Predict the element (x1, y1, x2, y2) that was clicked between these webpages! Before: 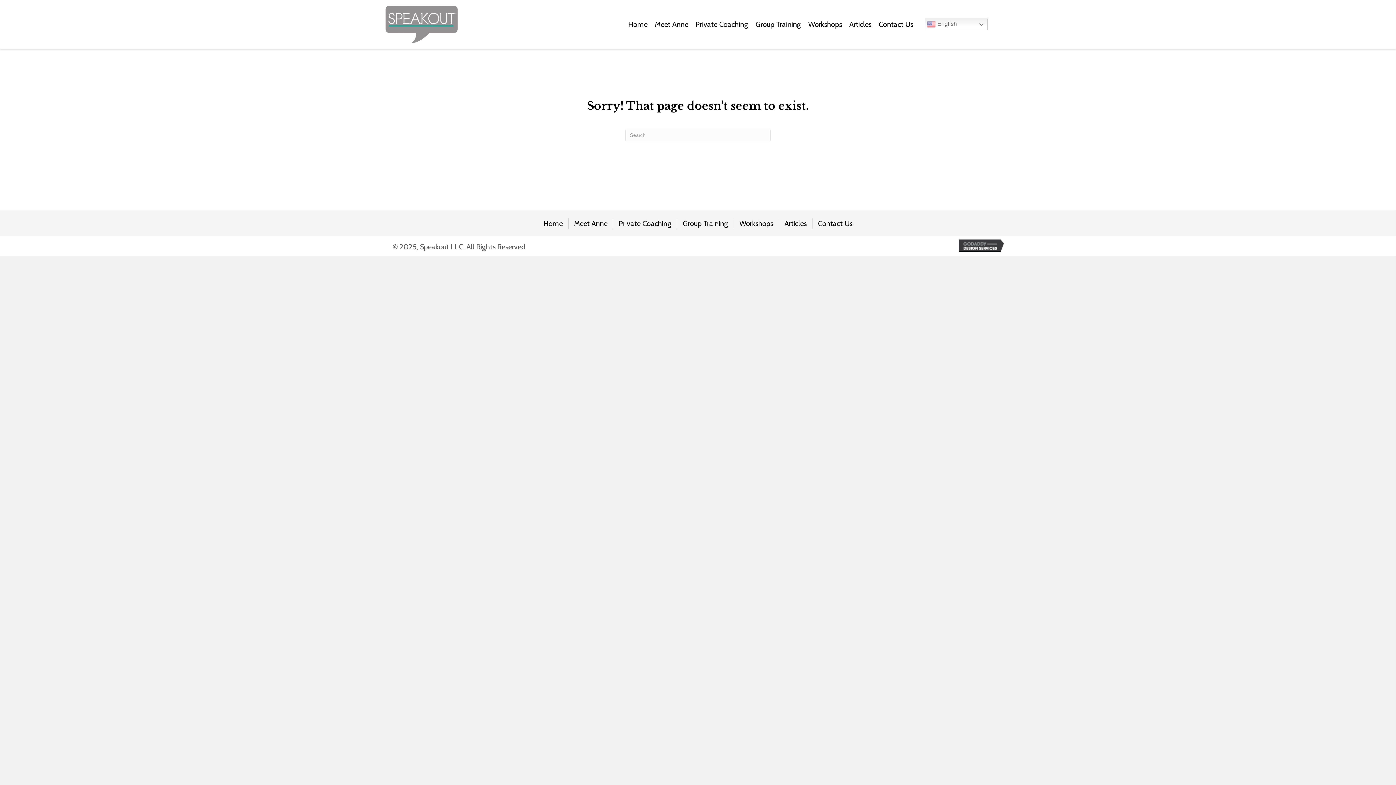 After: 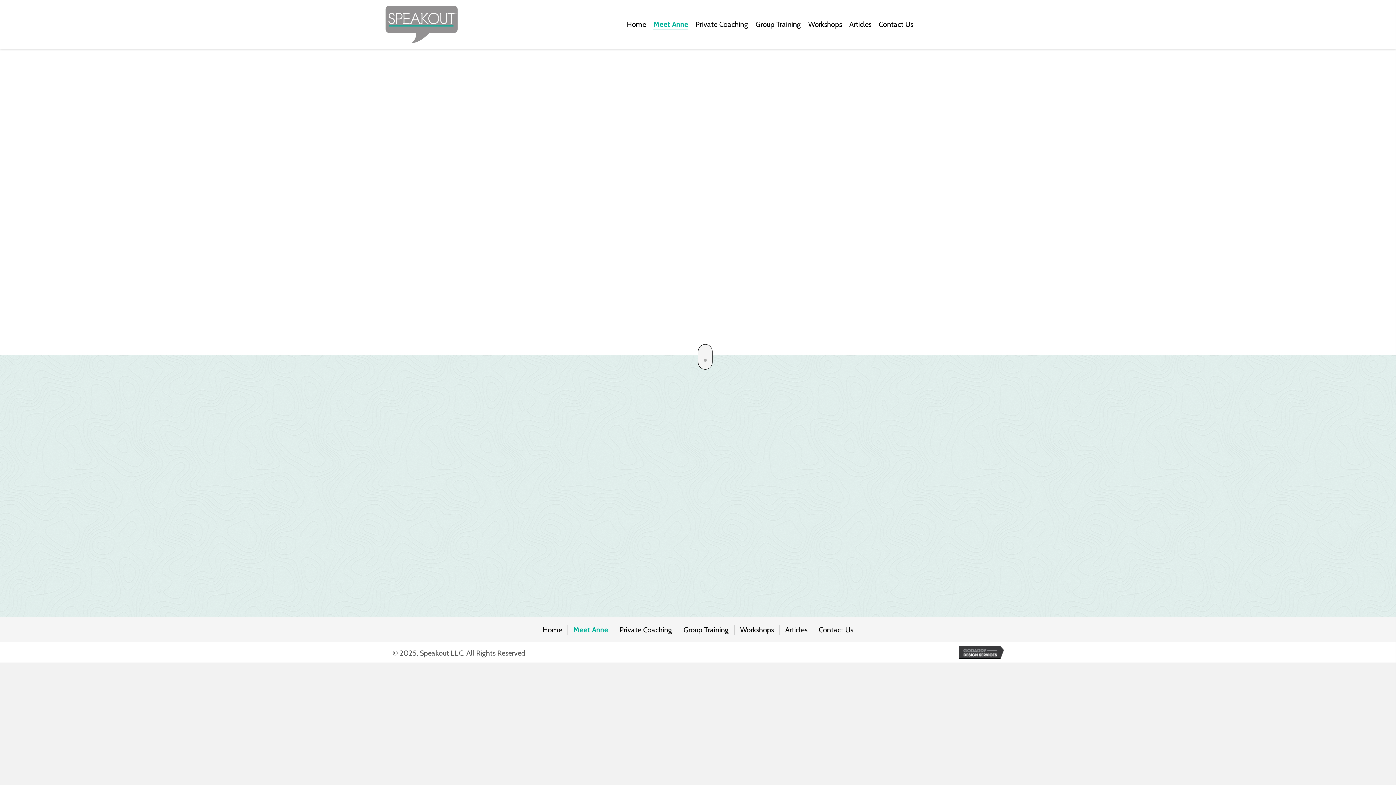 Action: bbox: (568, 218, 613, 228) label: Meet Anne